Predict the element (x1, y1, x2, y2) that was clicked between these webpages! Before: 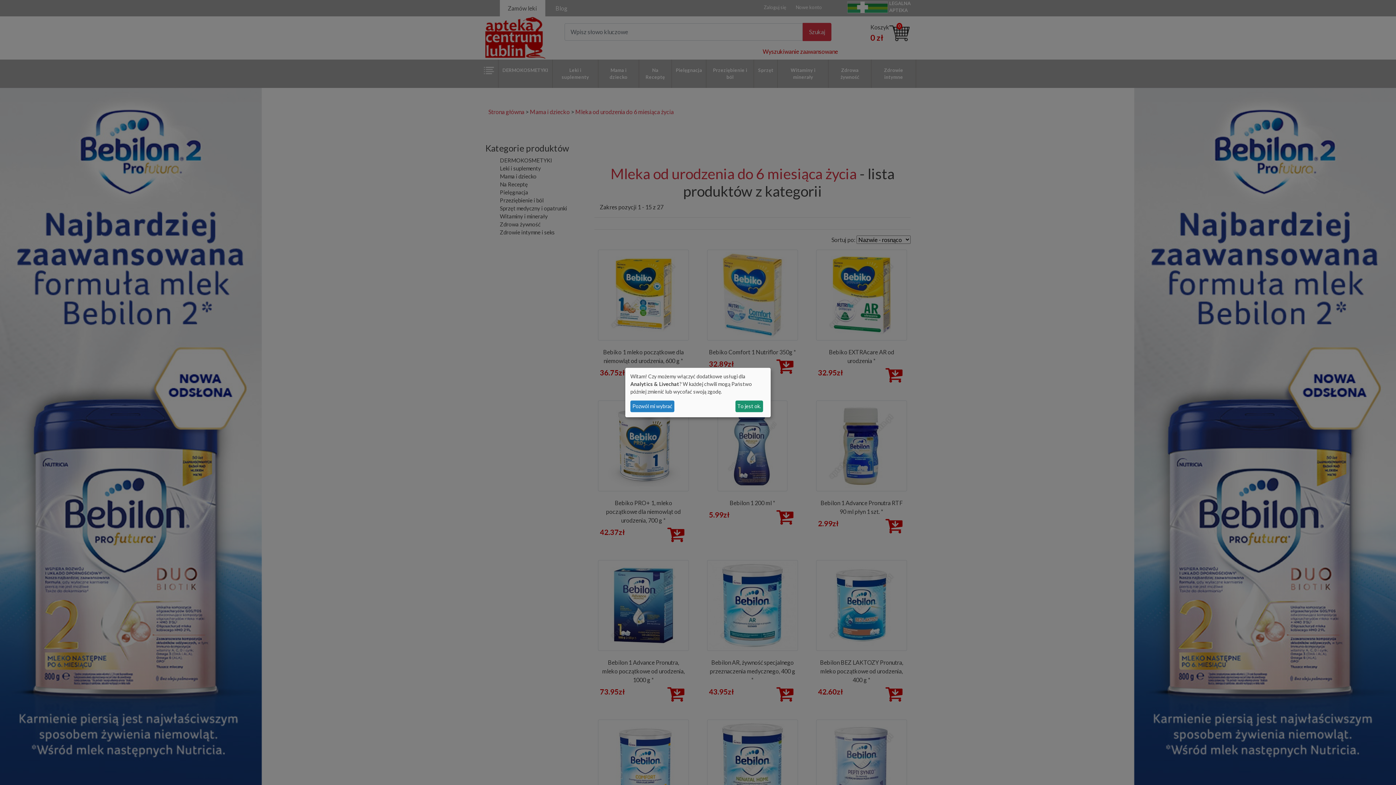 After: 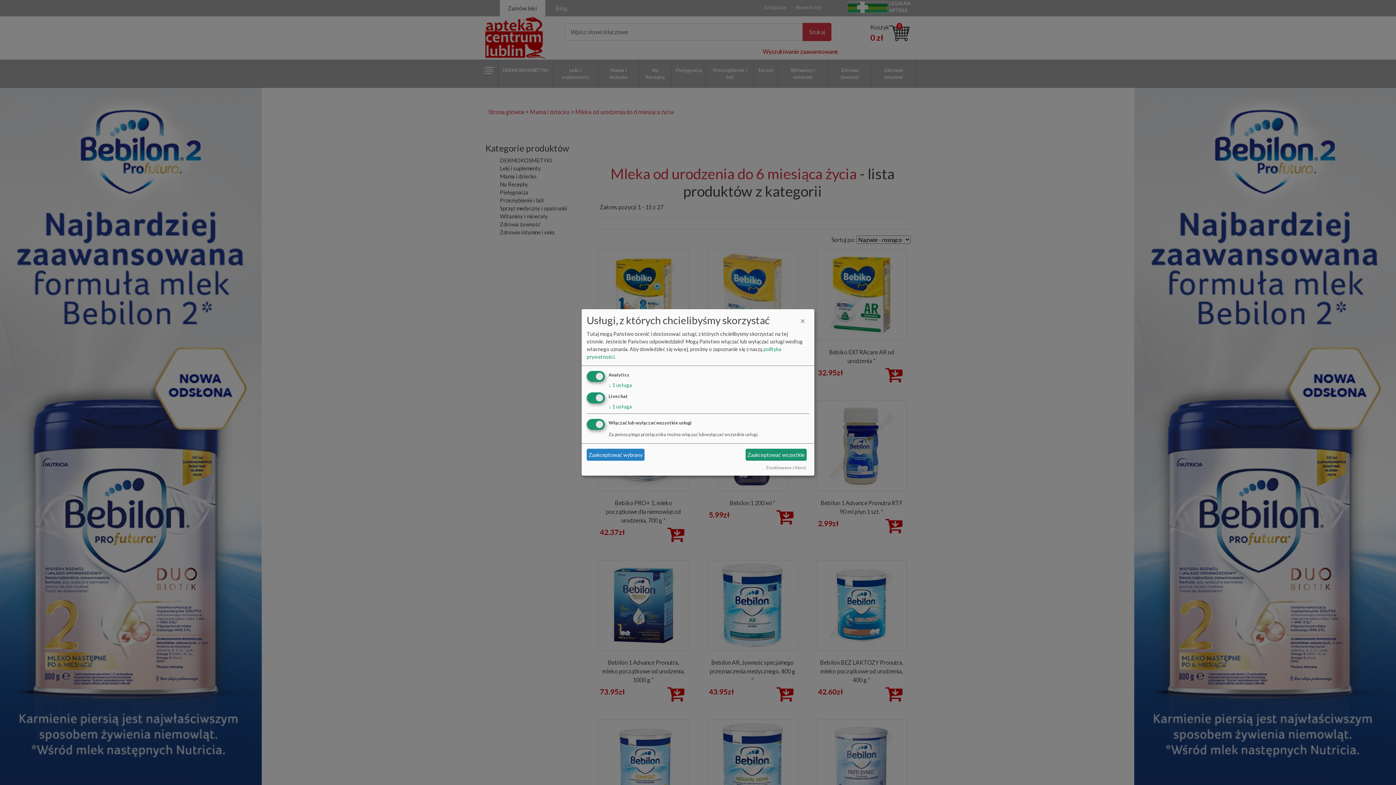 Action: label: Pozwól mi wybrać bbox: (630, 400, 674, 412)